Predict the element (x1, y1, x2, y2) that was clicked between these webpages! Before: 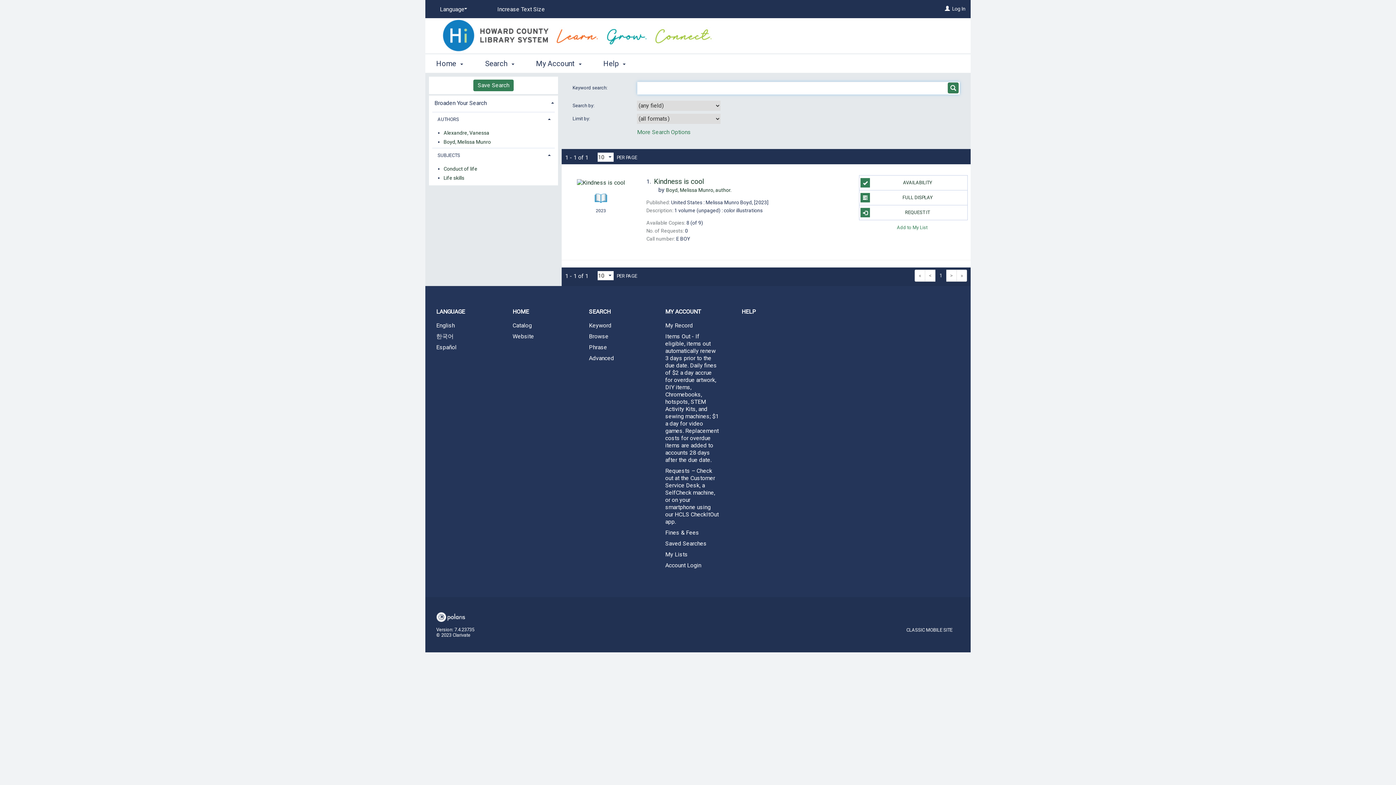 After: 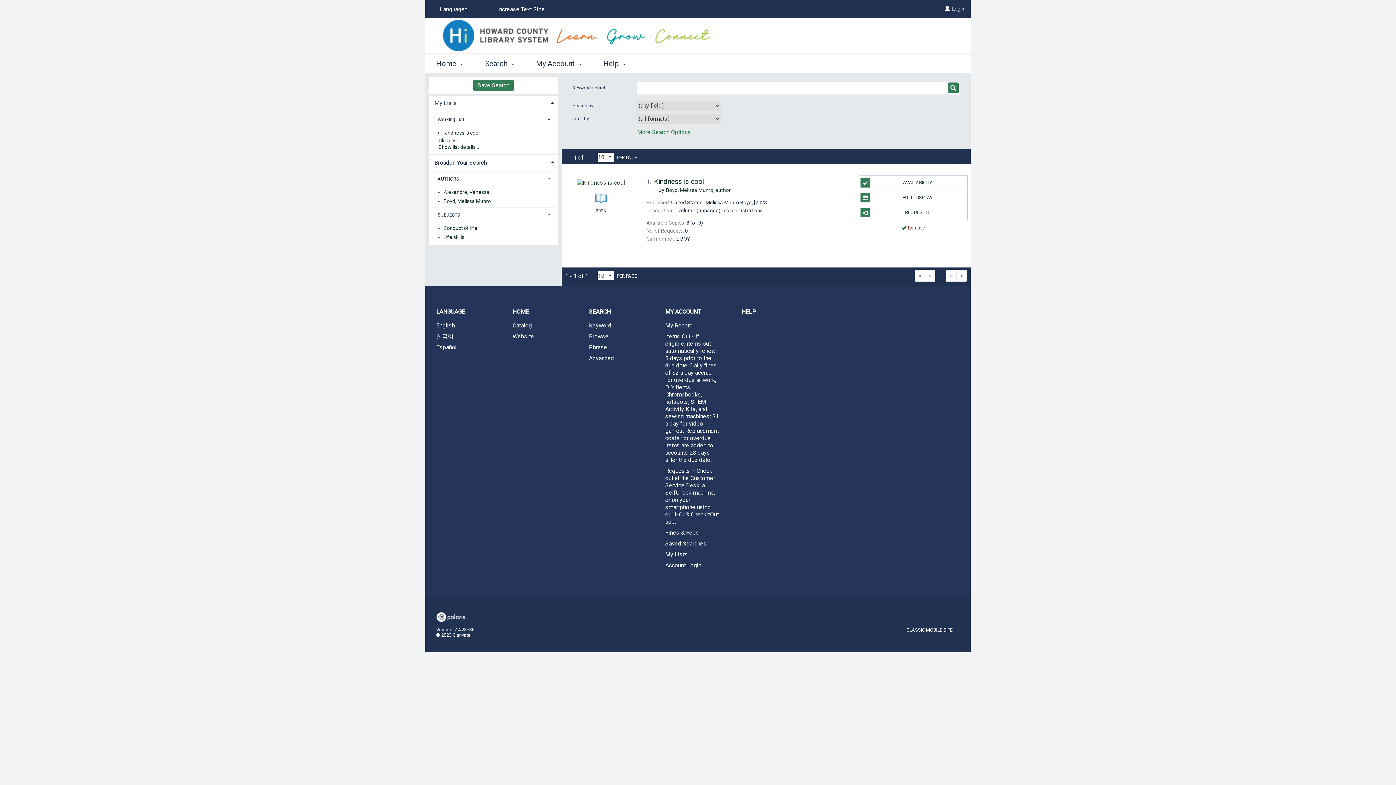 Action: label: Add to My List bbox: (894, 222, 930, 232)